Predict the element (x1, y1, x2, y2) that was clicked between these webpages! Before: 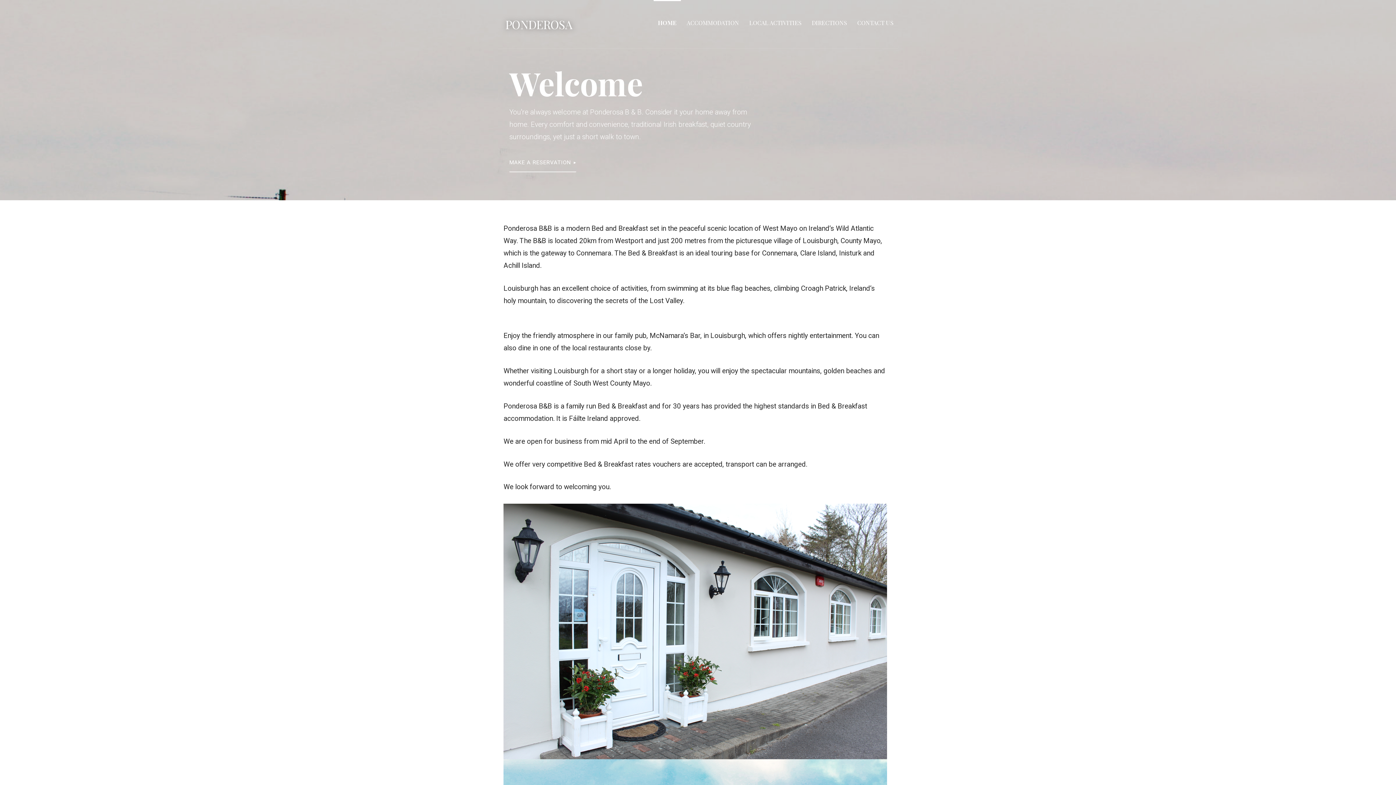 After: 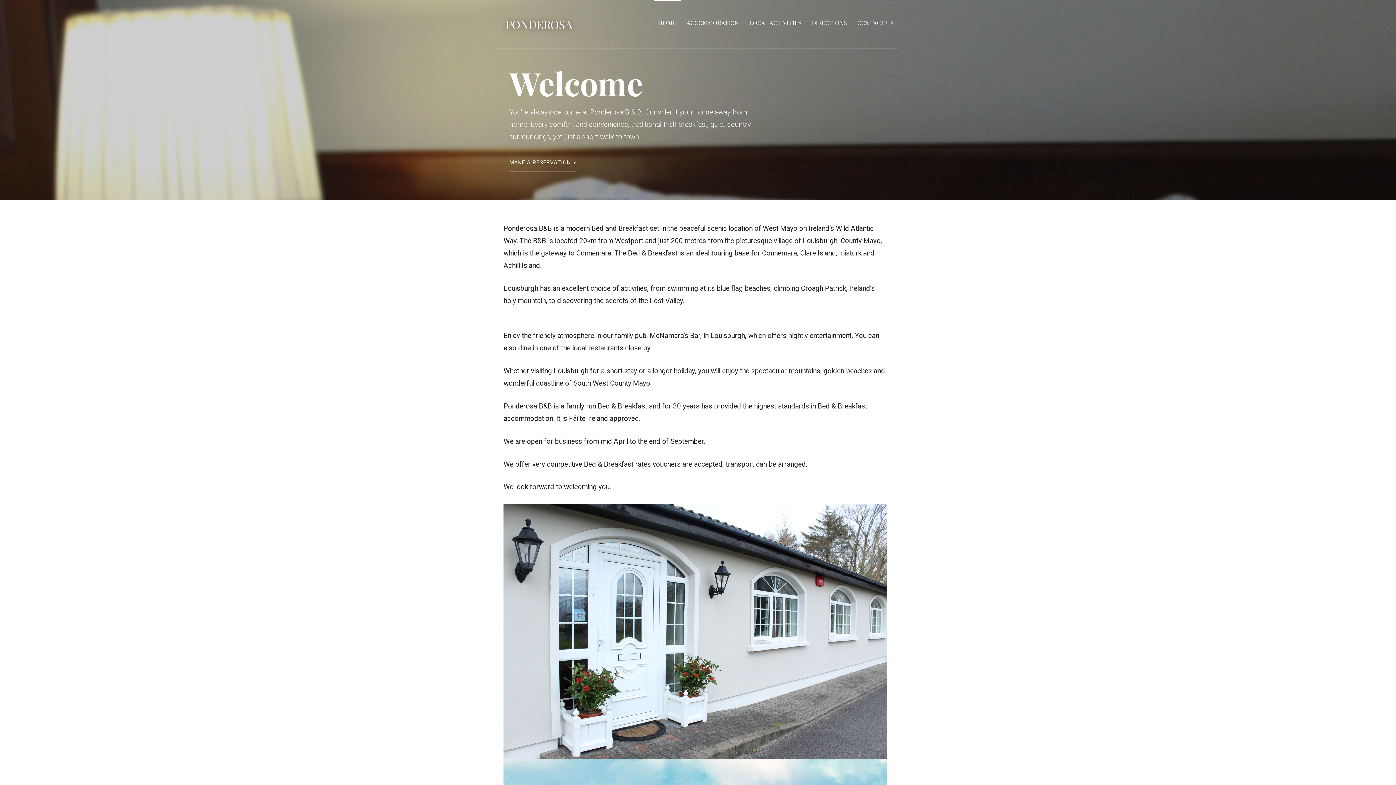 Action: bbox: (505, 16, 572, 32) label: PONDEROSA